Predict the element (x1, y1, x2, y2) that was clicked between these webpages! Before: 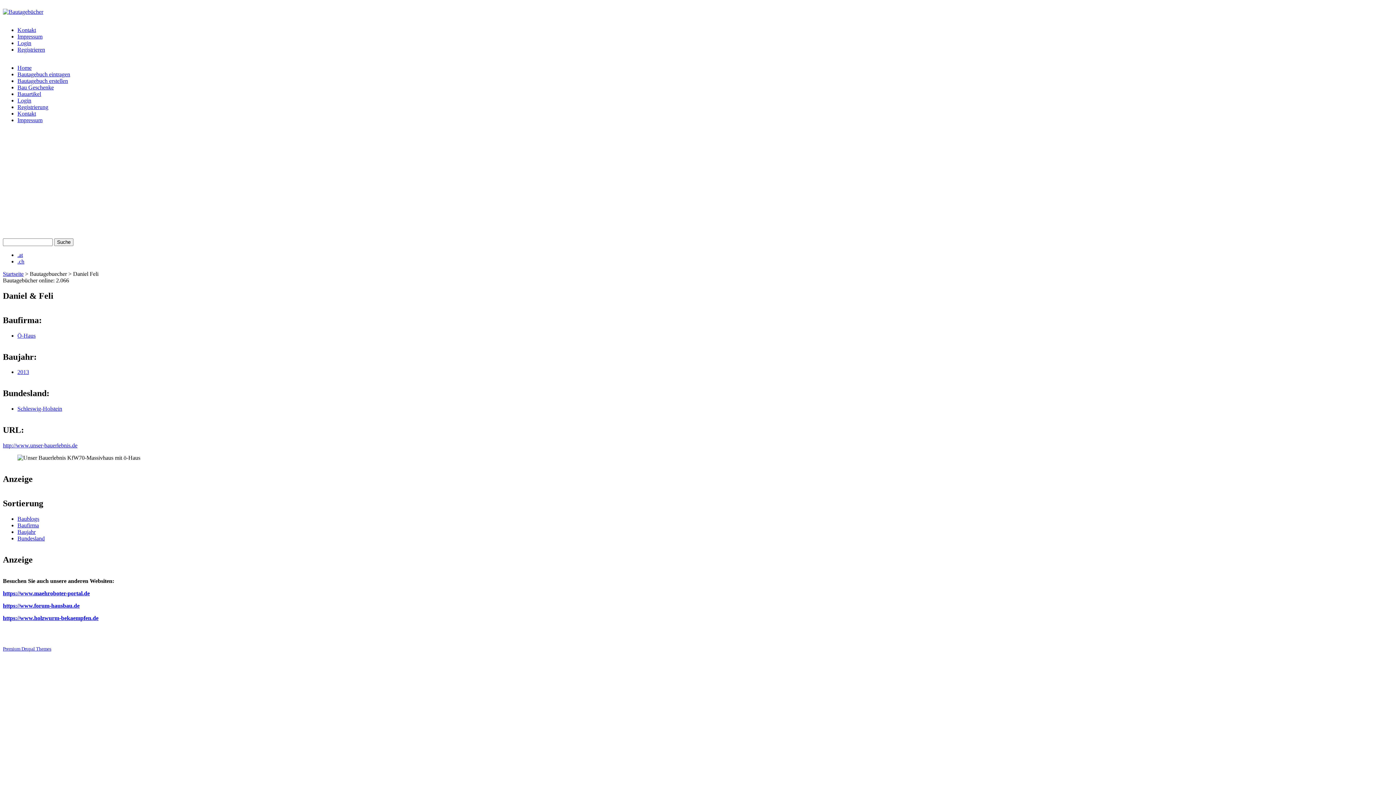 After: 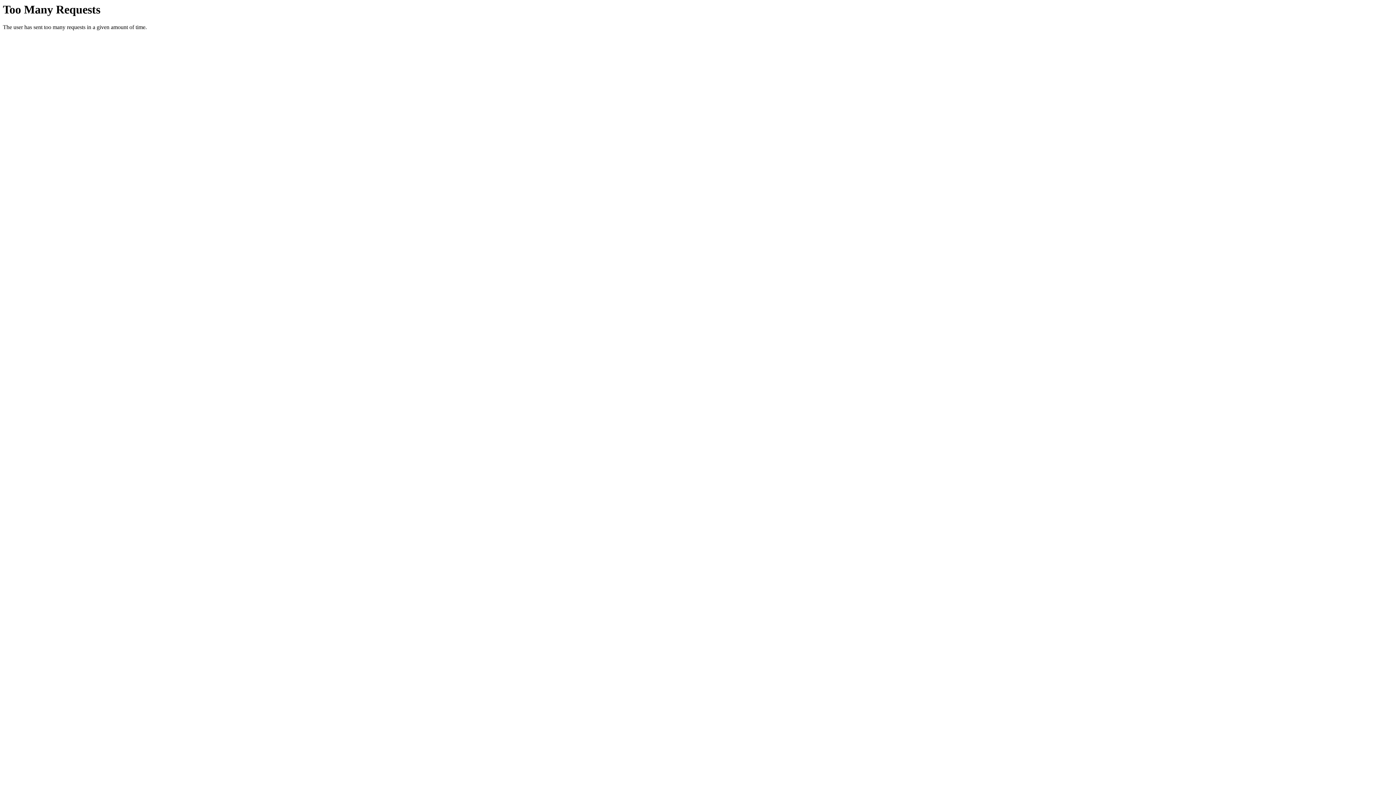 Action: bbox: (17, 252, 22, 258) label: .at